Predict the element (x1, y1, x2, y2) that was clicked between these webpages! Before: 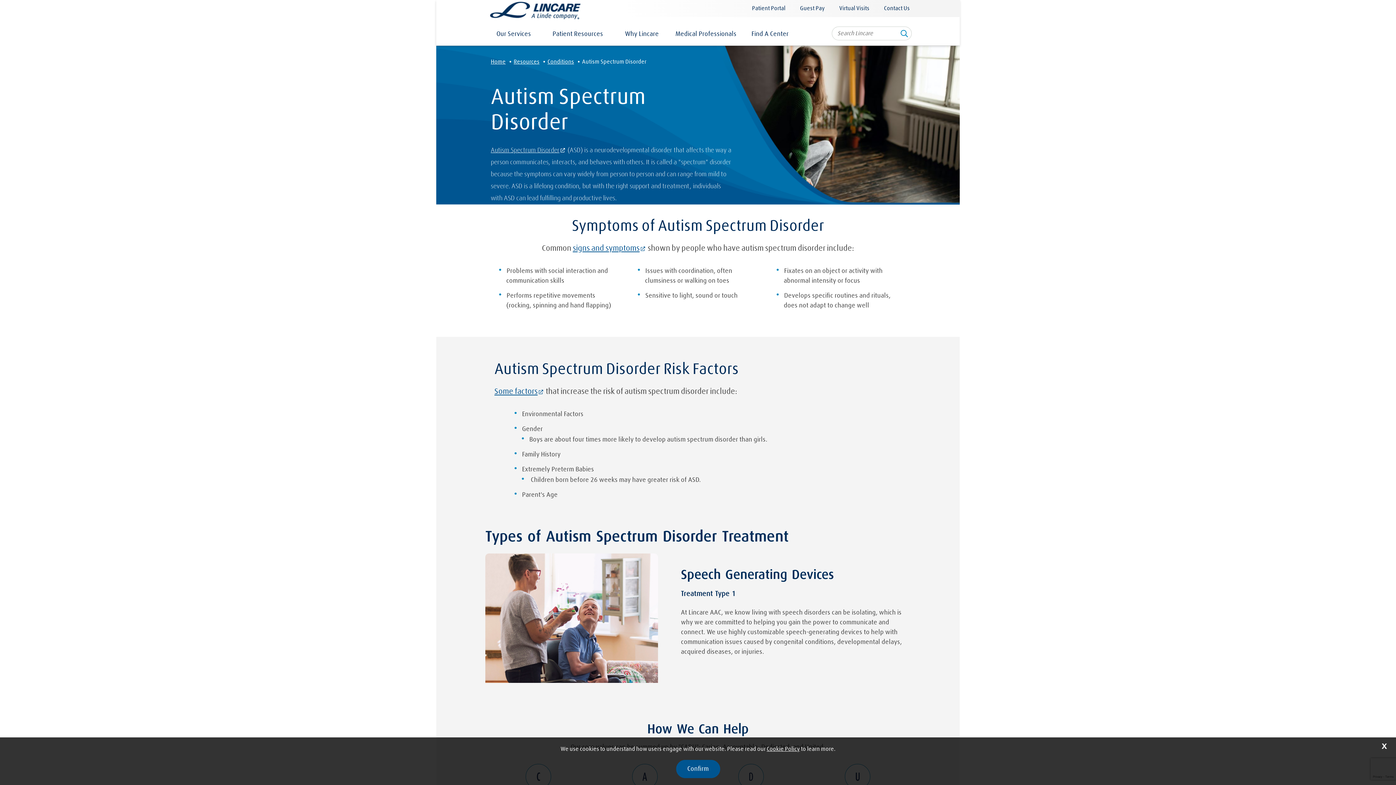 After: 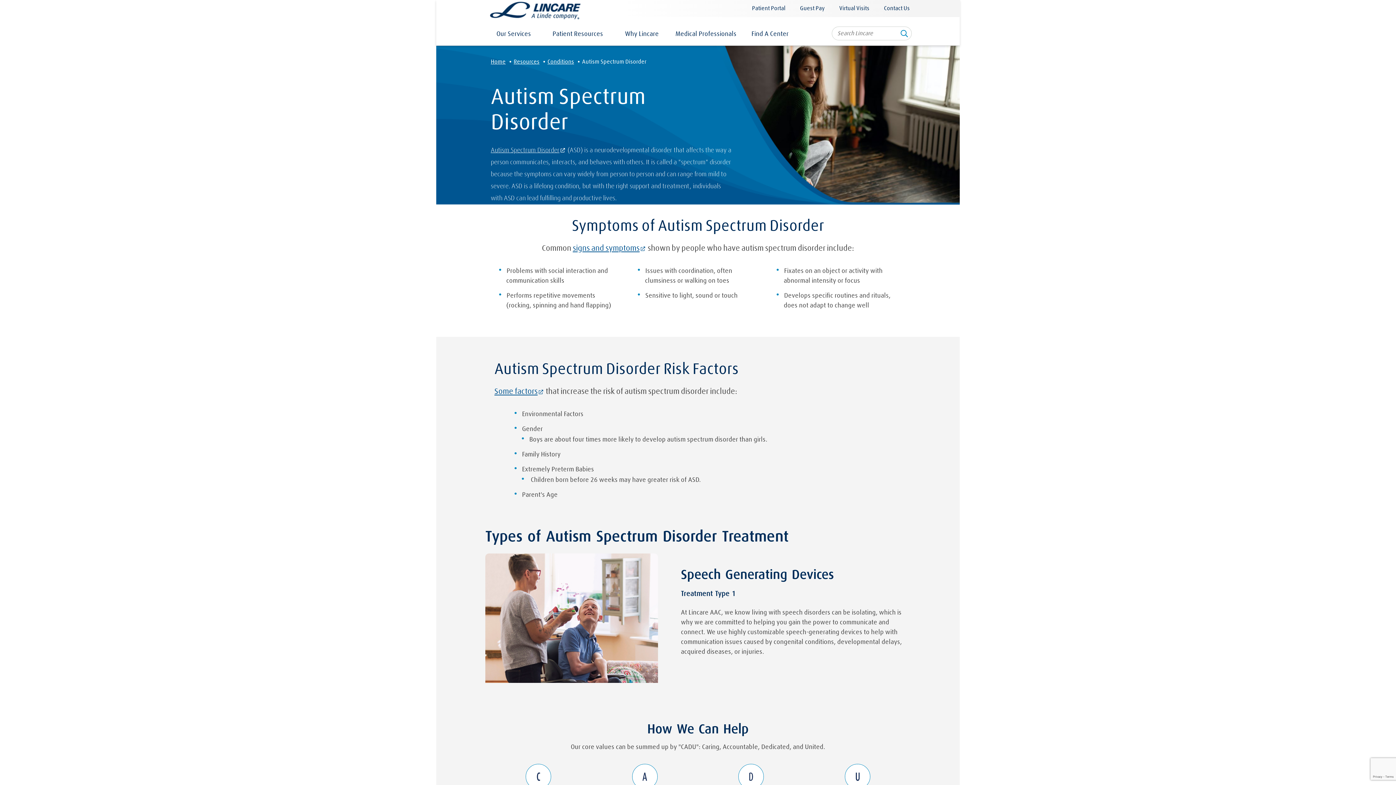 Action: bbox: (1377, 740, 1392, 754) label: X